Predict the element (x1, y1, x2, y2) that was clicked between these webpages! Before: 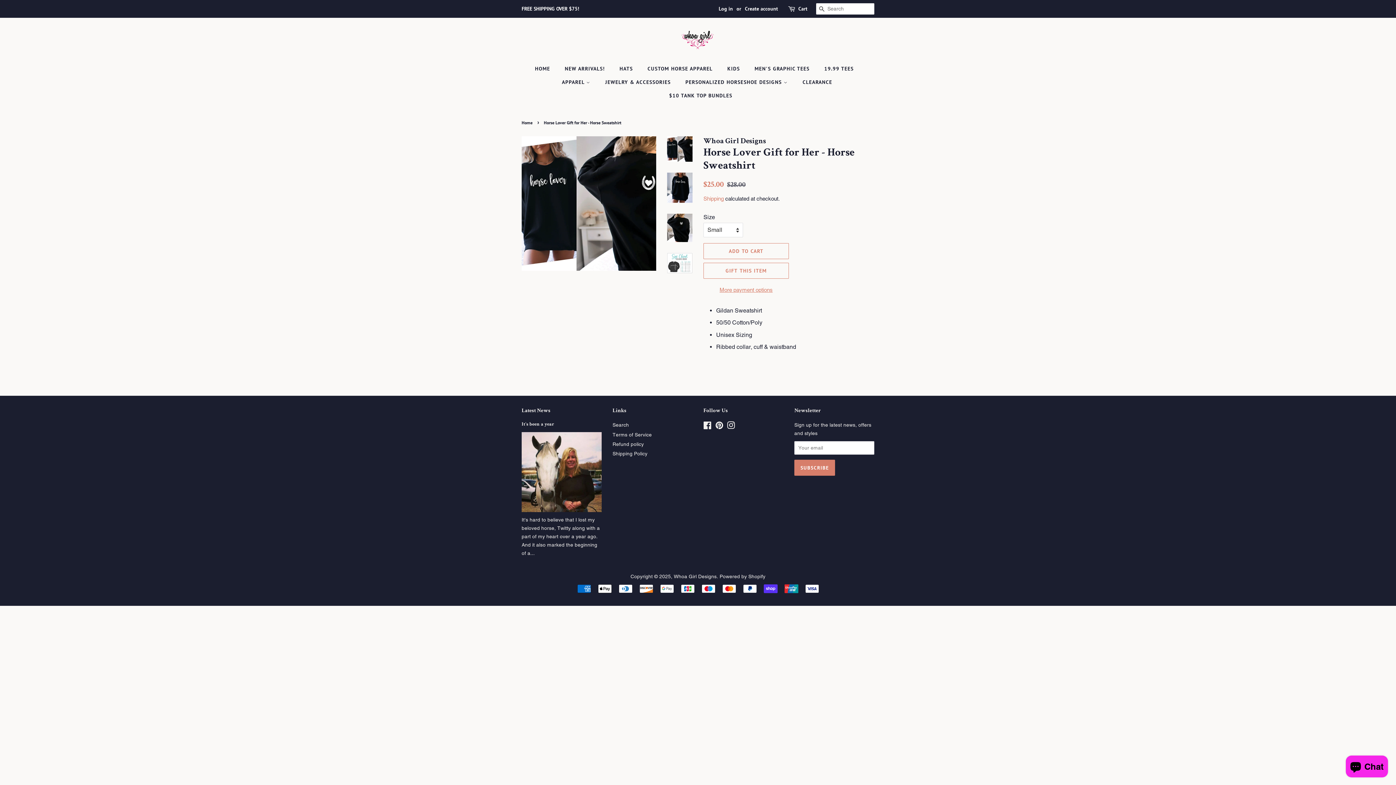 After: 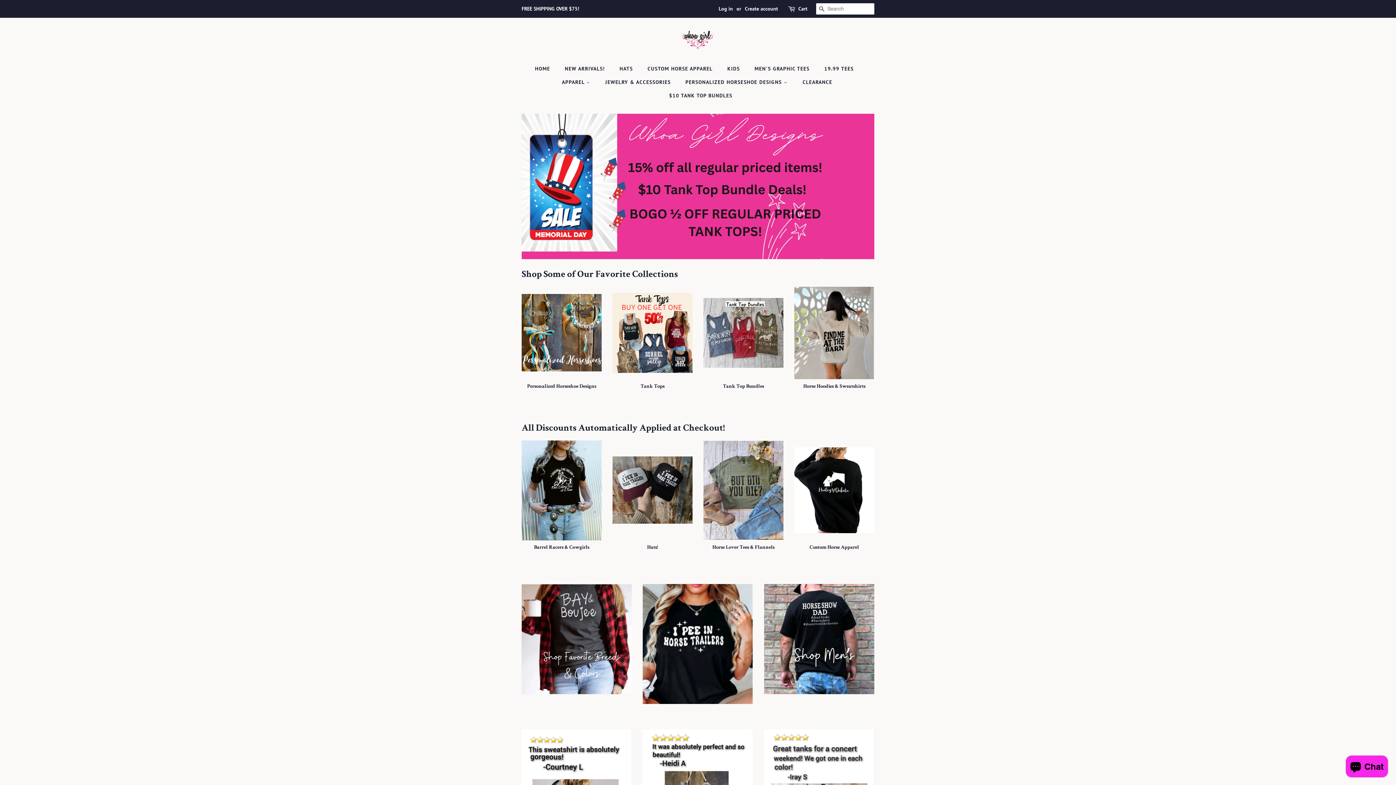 Action: bbox: (680, 28, 716, 50)